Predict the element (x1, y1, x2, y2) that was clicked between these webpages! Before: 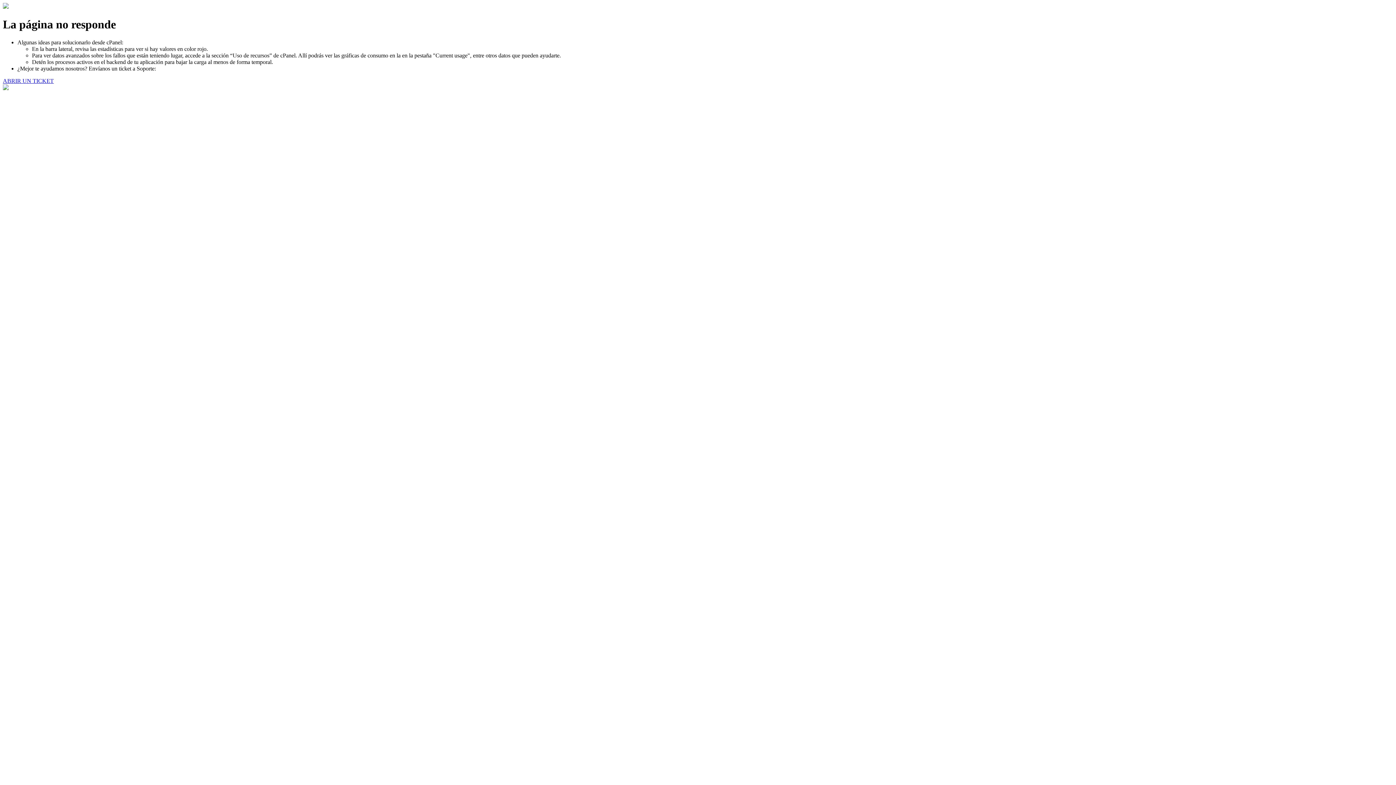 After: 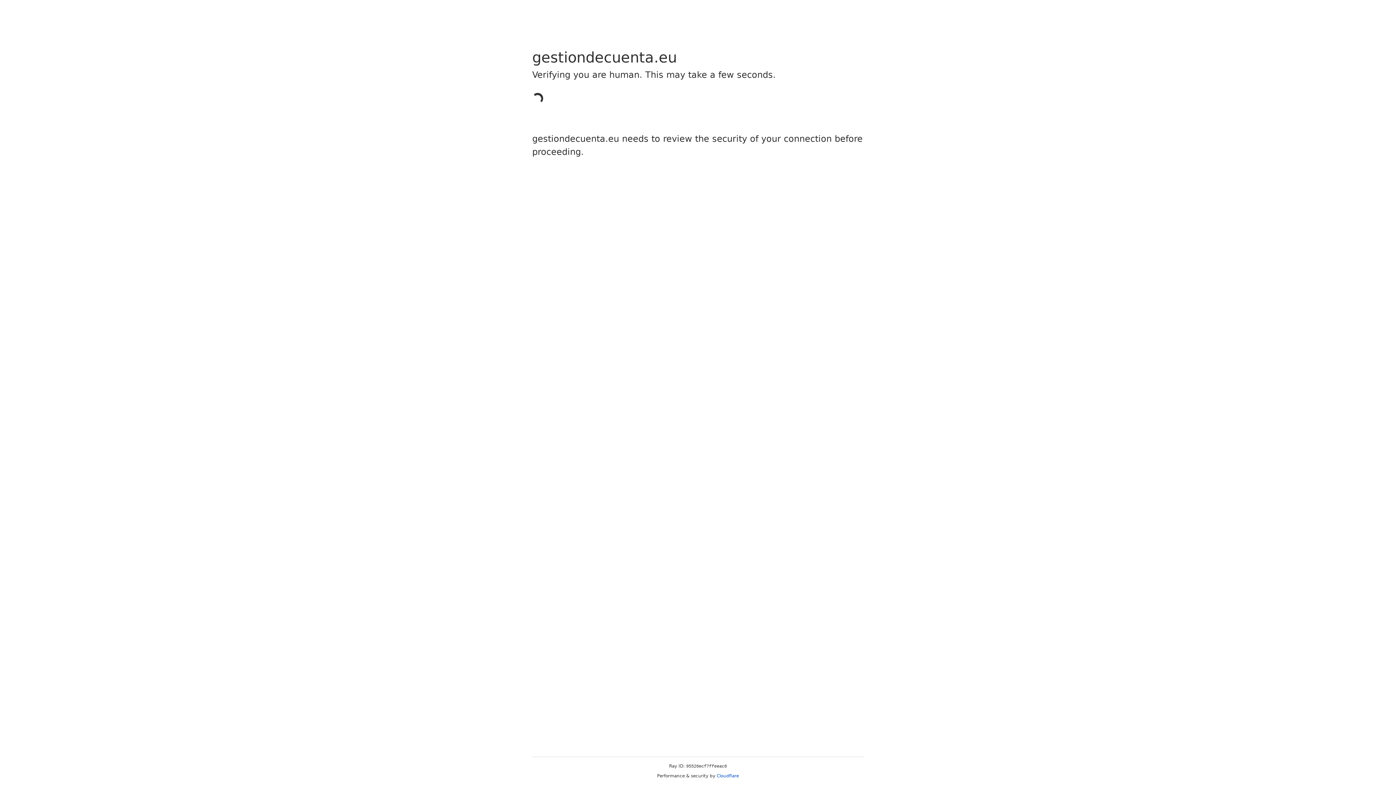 Action: label: ABRIR UN TICKET bbox: (2, 77, 53, 83)